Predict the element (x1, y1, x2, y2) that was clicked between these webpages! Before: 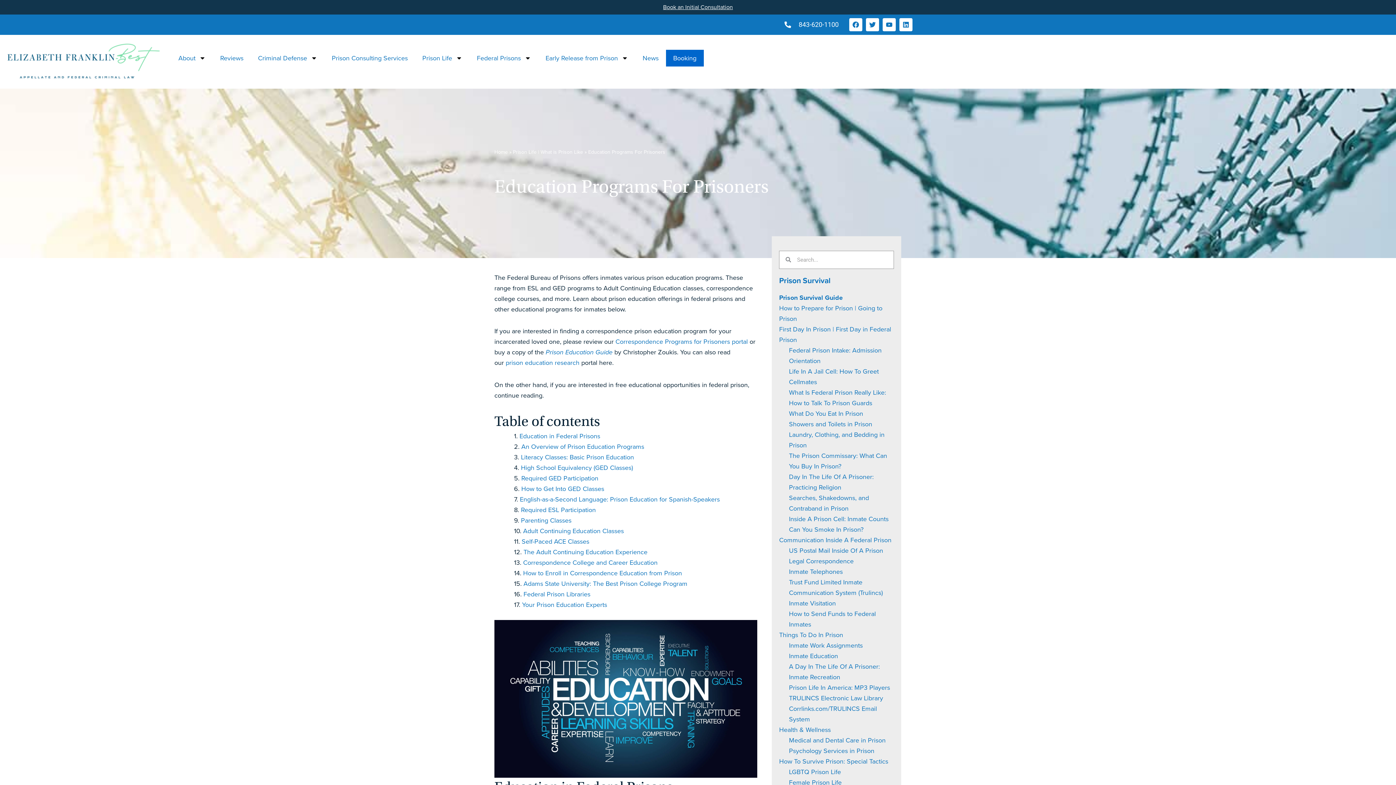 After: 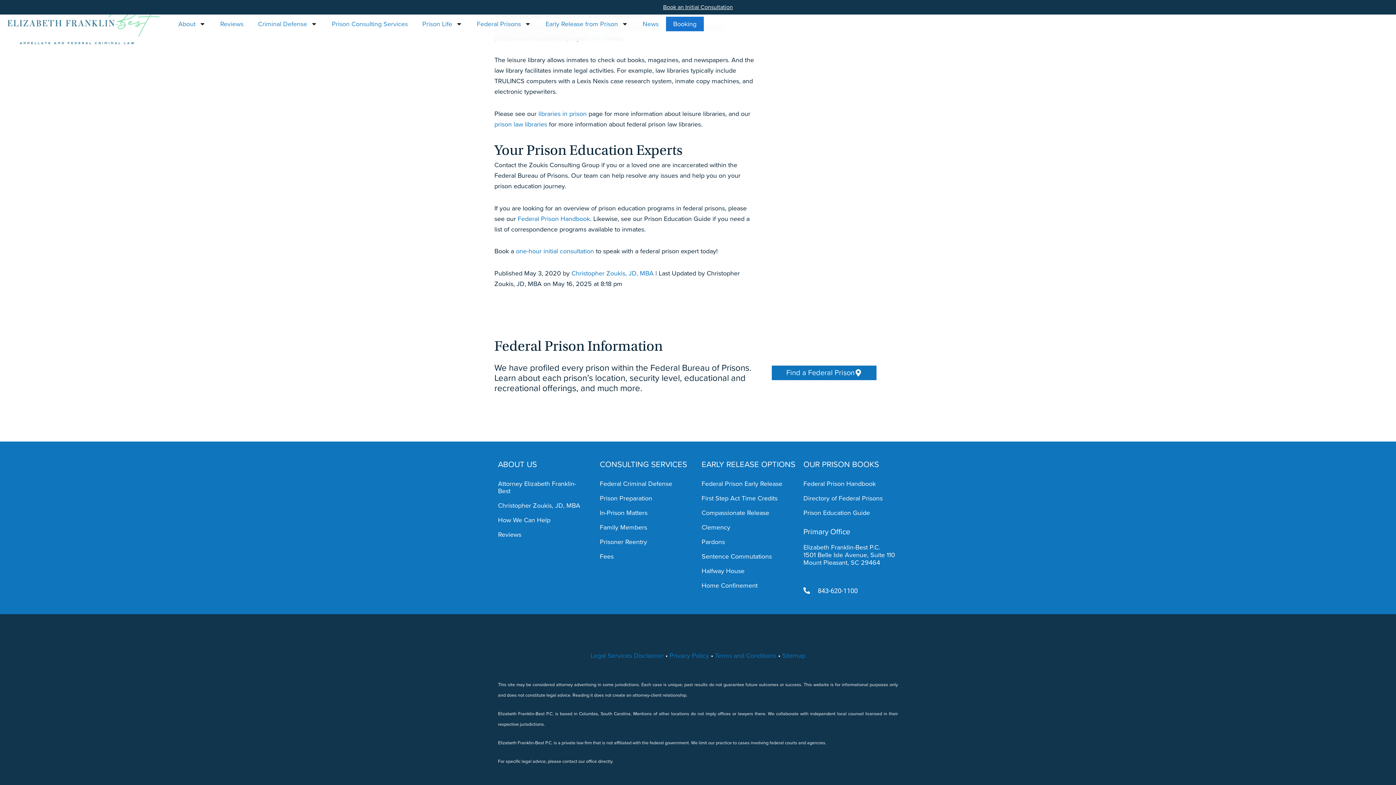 Action: bbox: (523, 590, 590, 598) label: Federal Prison Libraries